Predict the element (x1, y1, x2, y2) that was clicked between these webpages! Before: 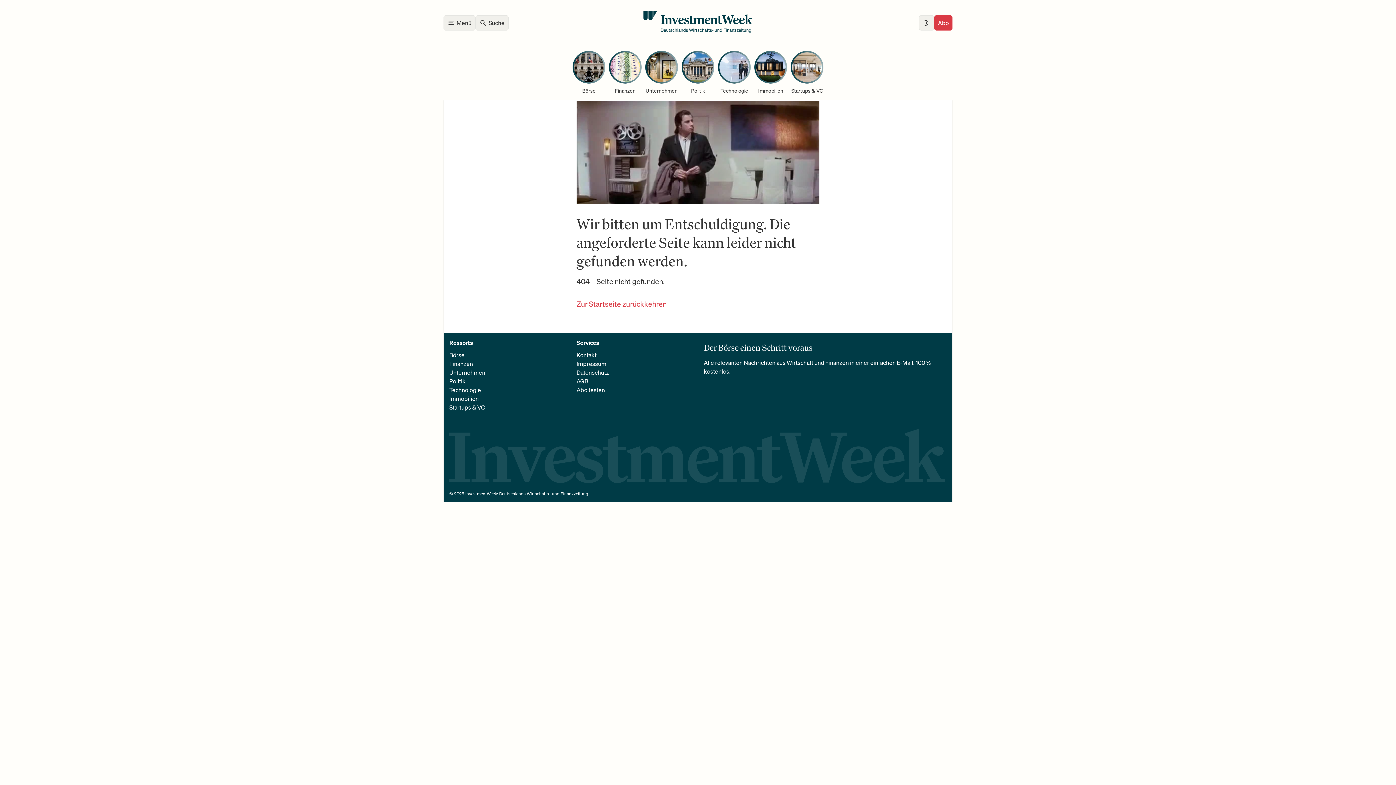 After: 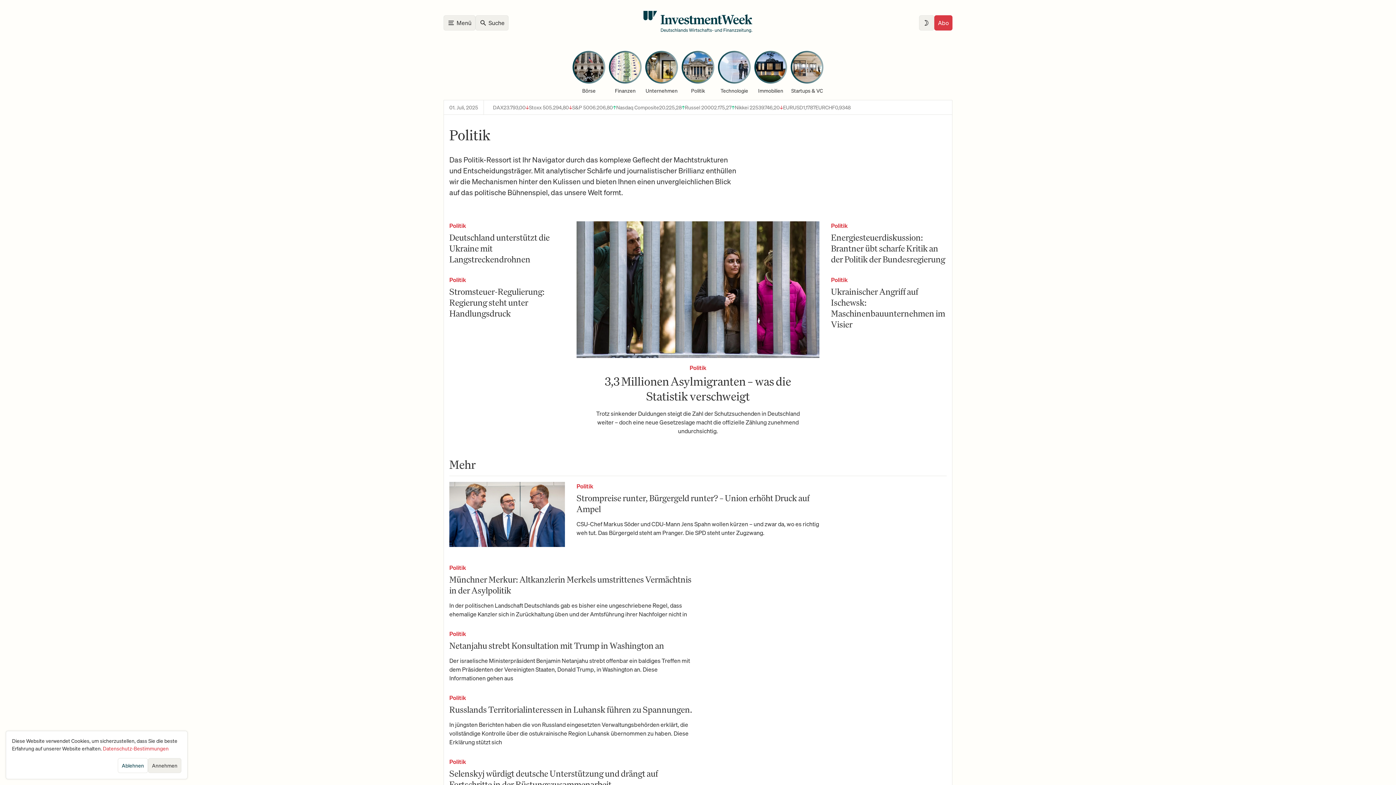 Action: bbox: (449, 377, 465, 385) label: Politik